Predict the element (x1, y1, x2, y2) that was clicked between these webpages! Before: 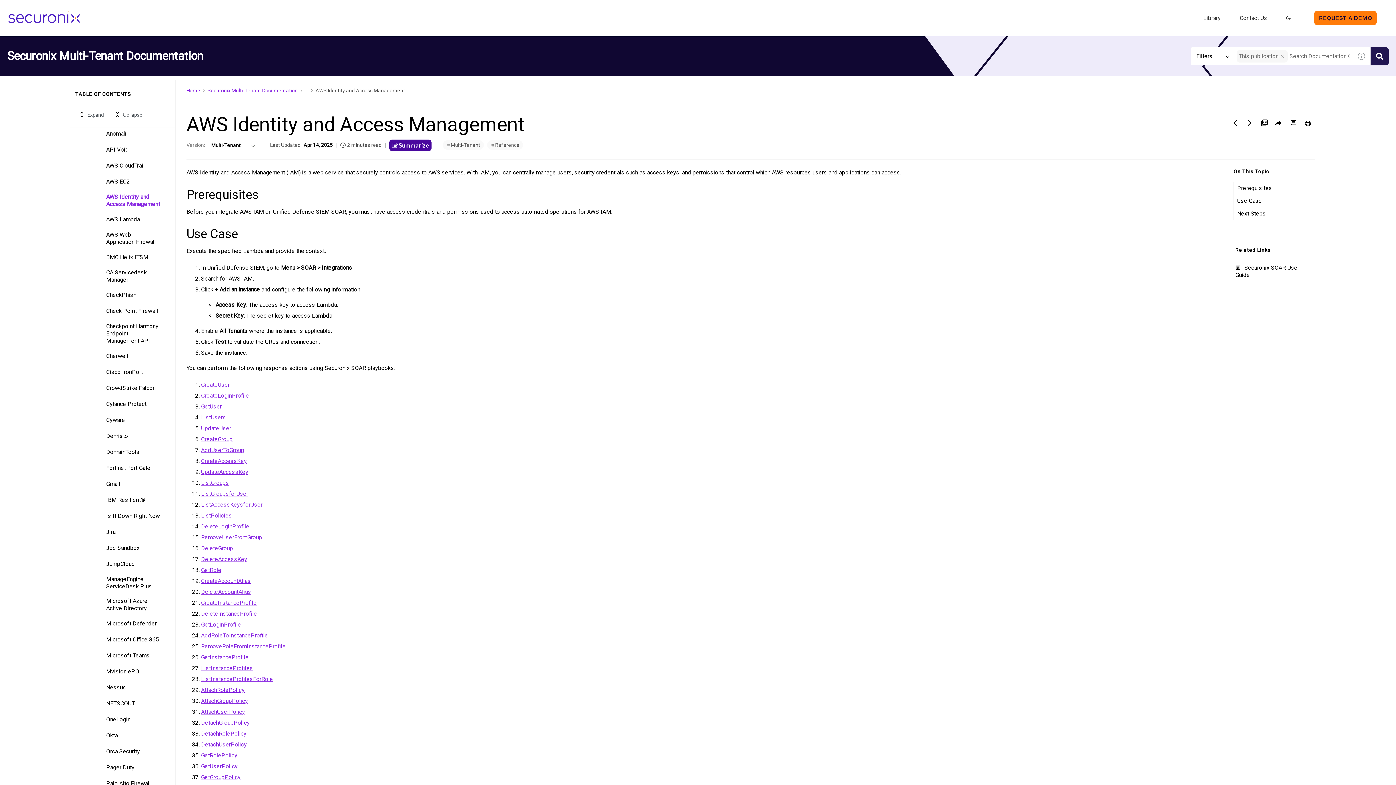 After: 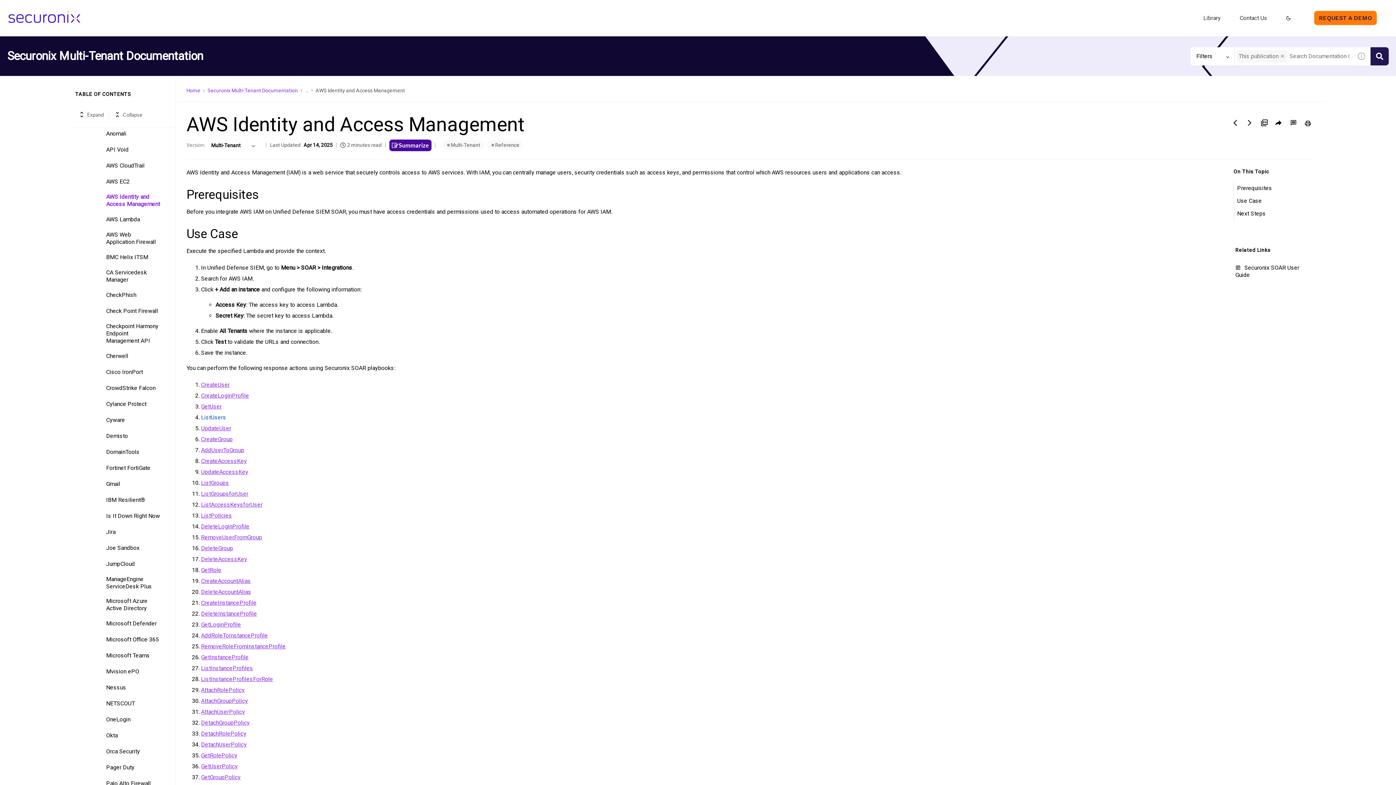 Action: label: ListUsers bbox: (201, 414, 226, 421)